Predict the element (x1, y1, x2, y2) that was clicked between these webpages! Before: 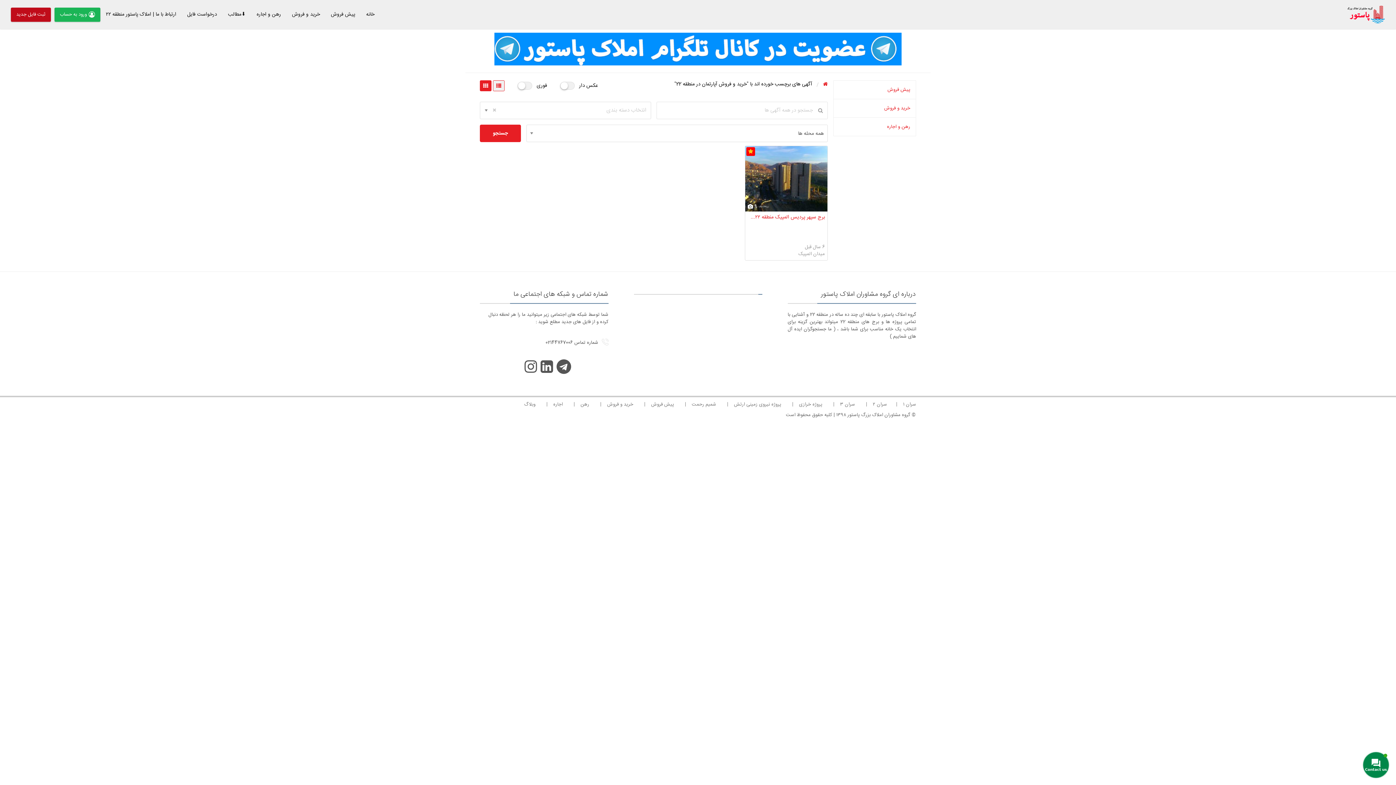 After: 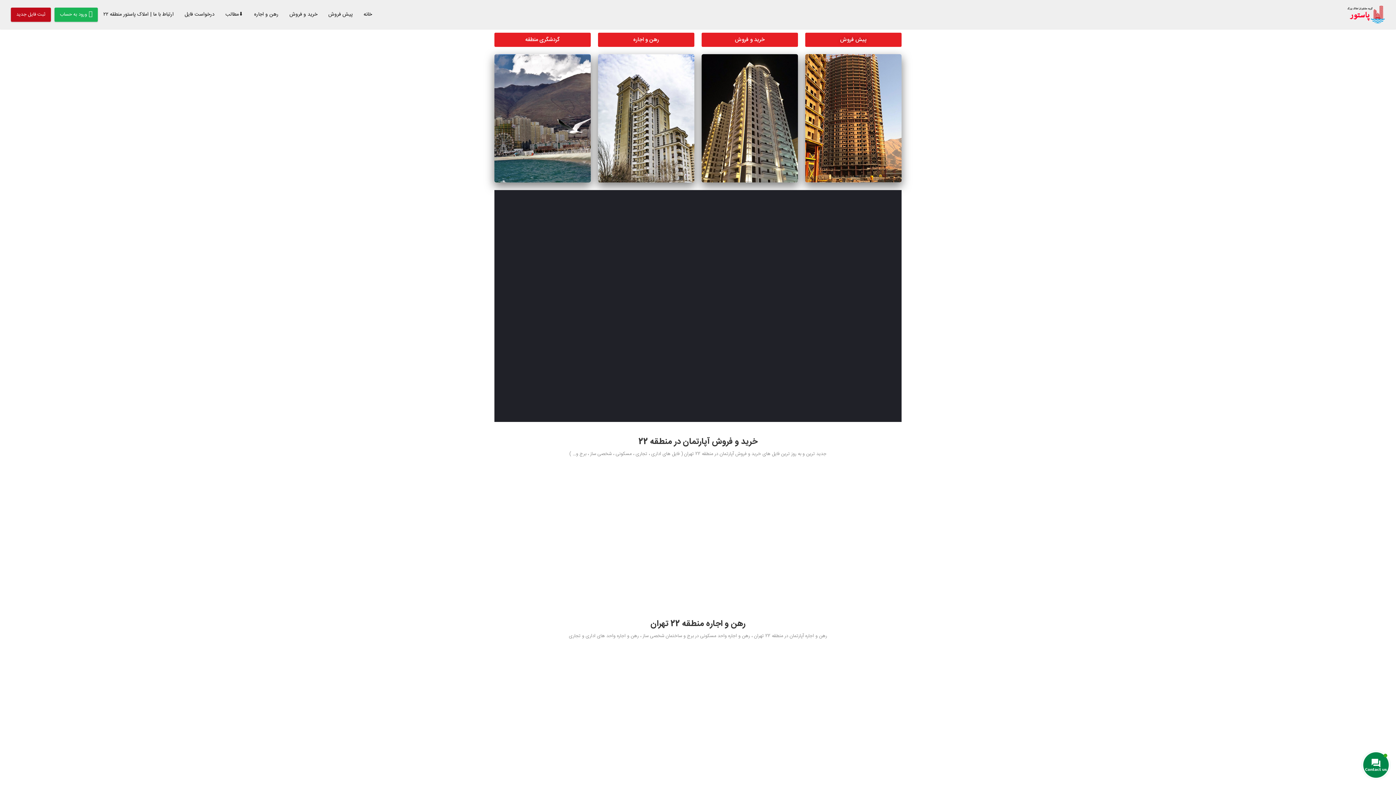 Action: bbox: (823, 80, 828, 88)